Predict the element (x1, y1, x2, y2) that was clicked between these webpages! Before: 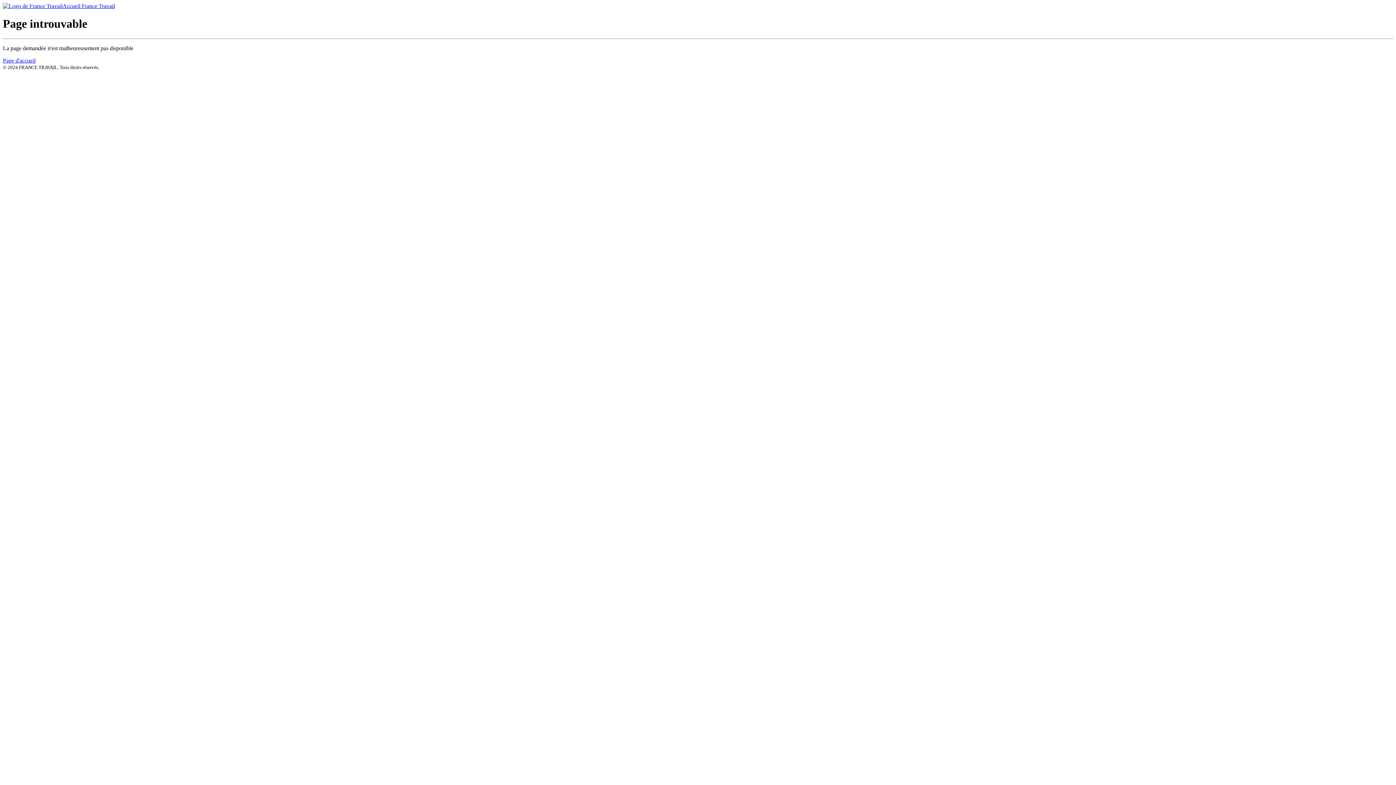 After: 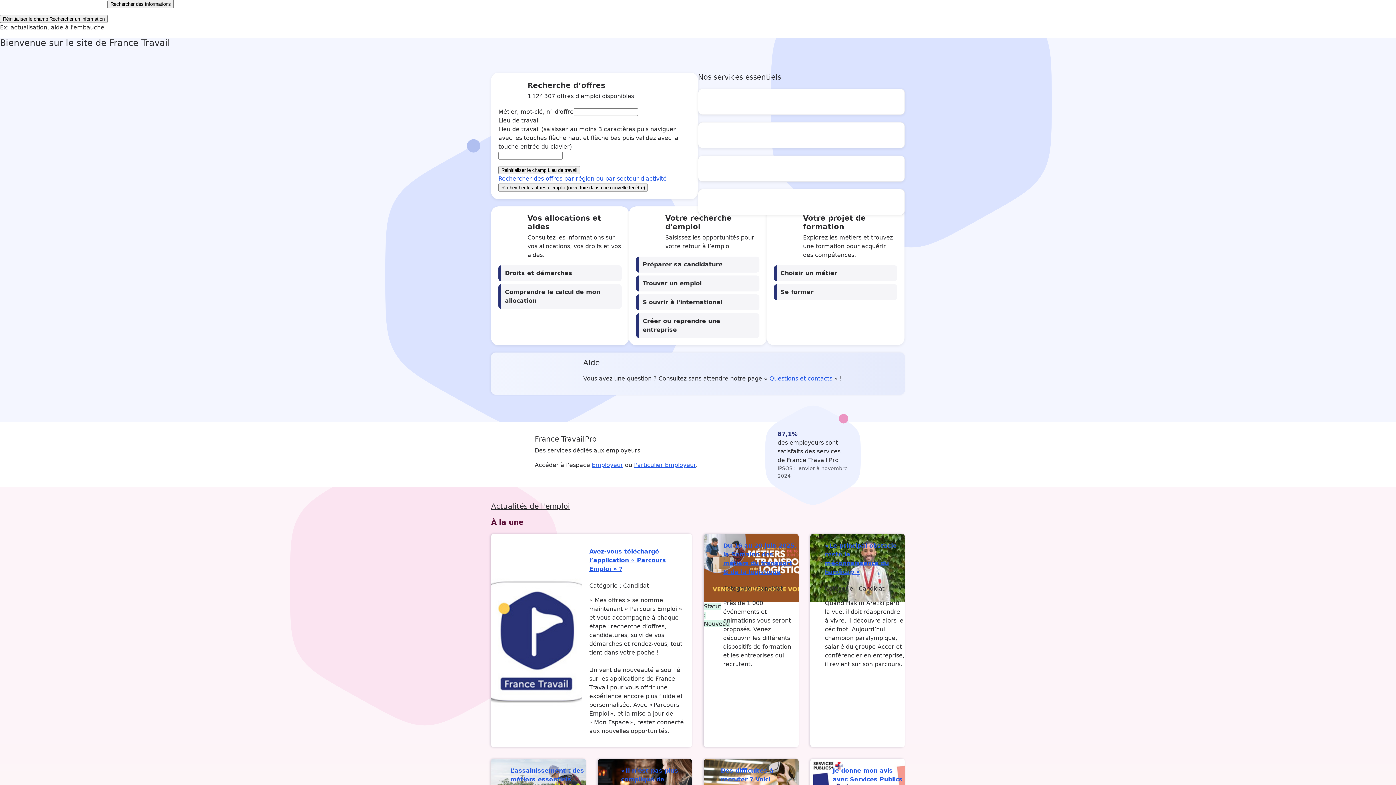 Action: bbox: (2, 57, 35, 63) label: Page d'accueil